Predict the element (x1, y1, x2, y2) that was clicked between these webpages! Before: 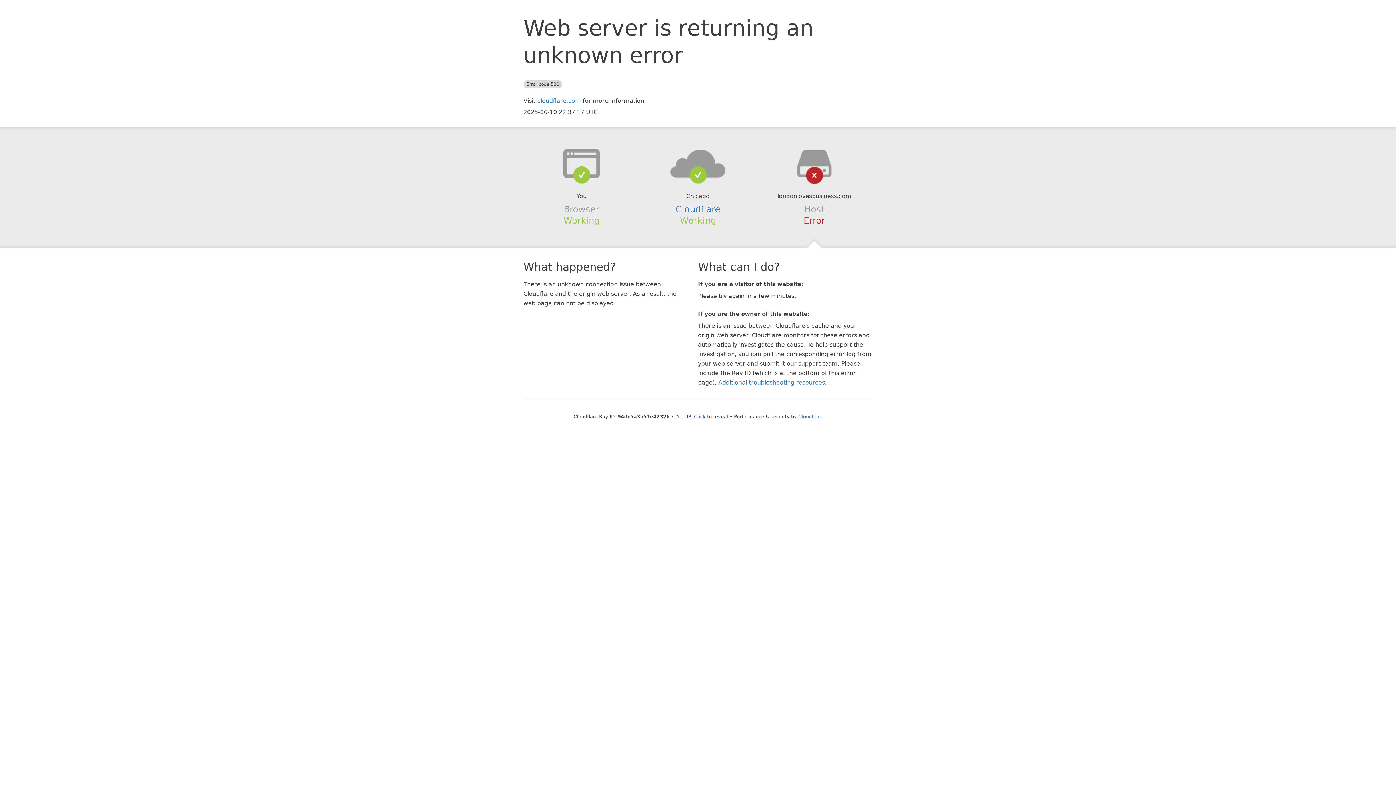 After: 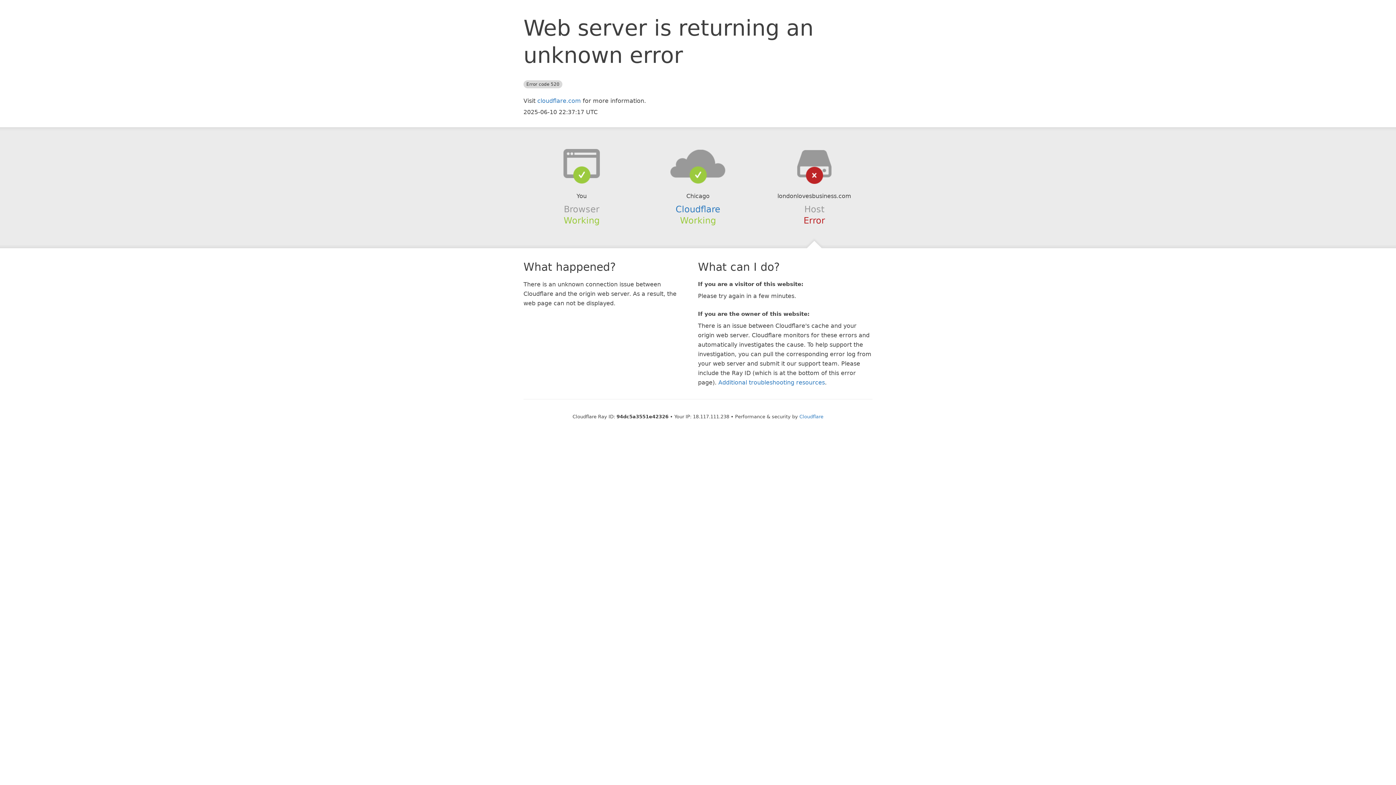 Action: label: Click to reveal bbox: (694, 414, 728, 419)